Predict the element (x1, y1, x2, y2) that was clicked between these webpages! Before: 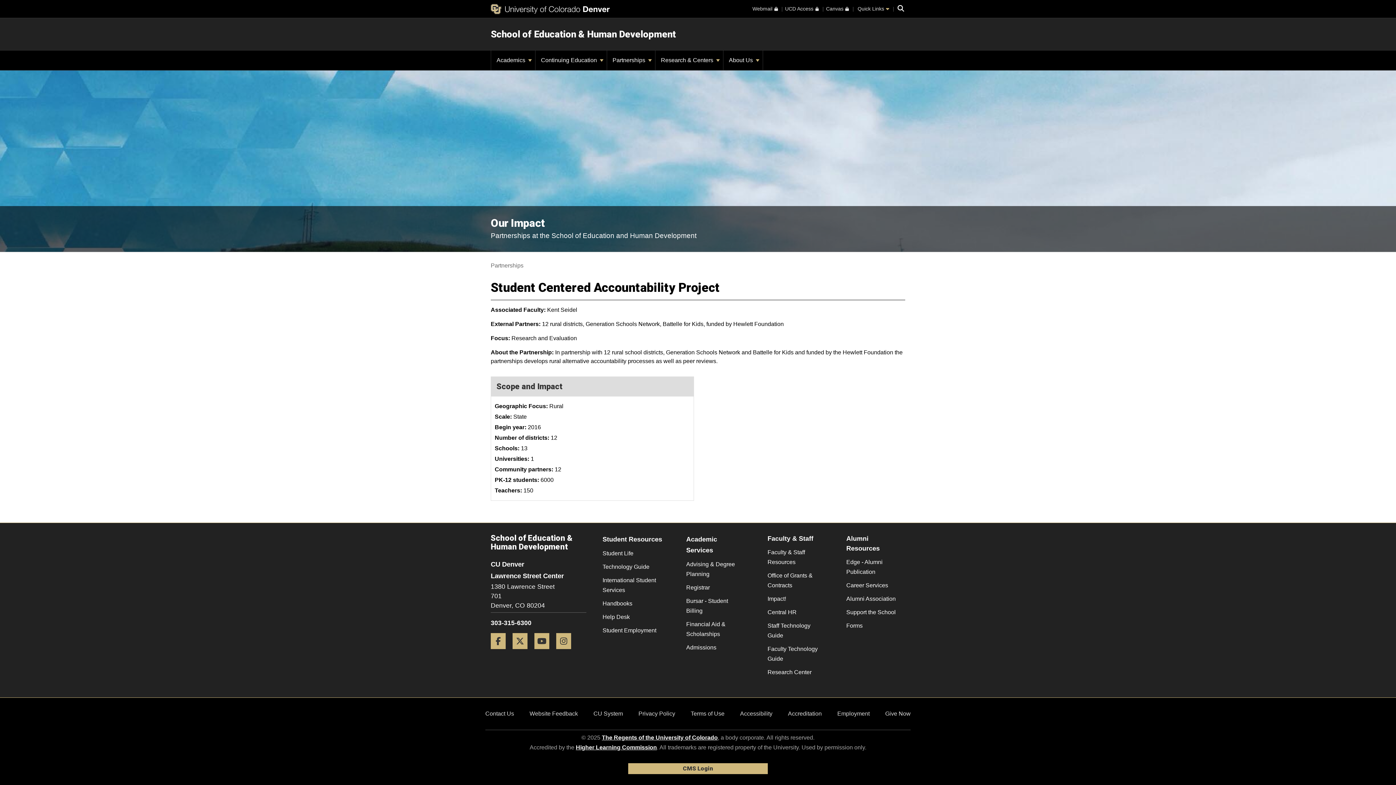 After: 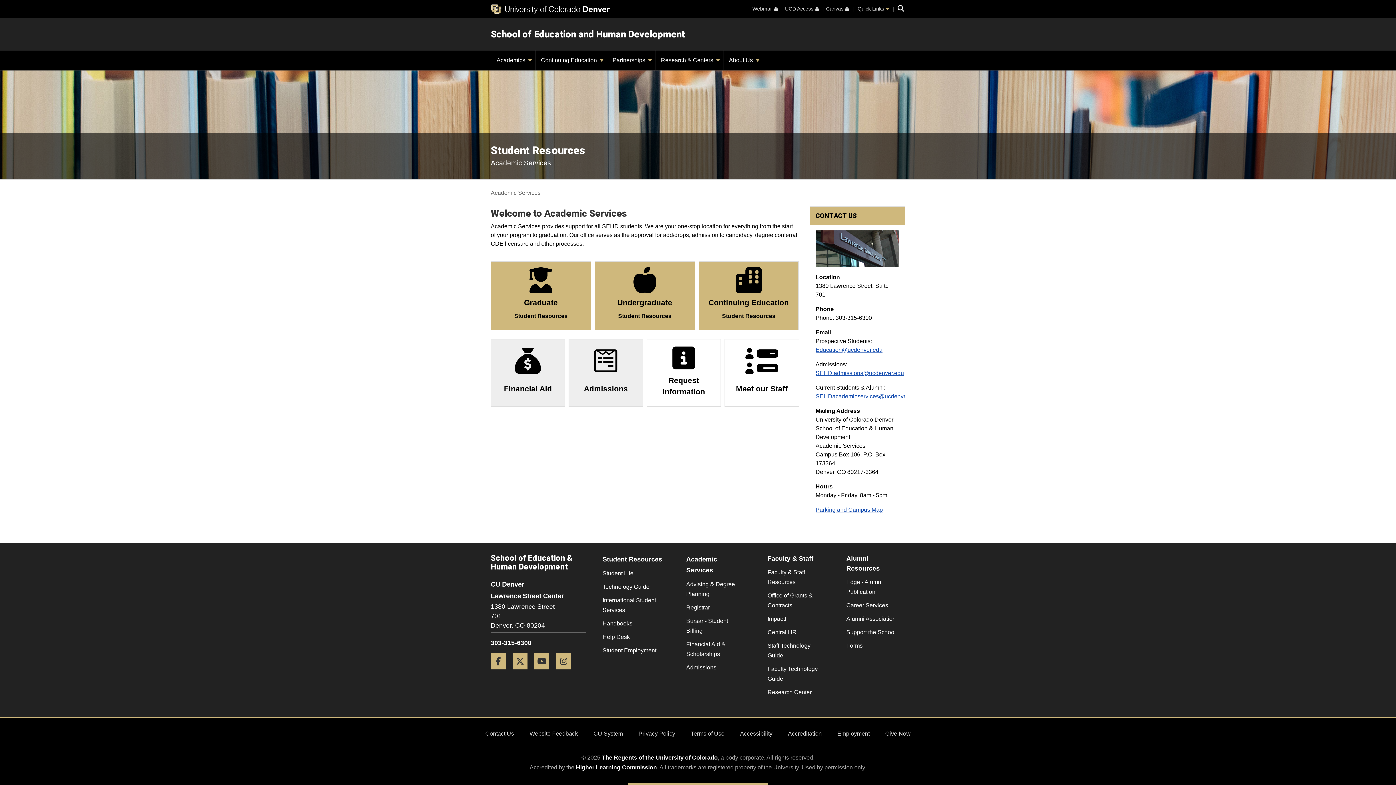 Action: label: Student Resources bbox: (602, 534, 664, 545)